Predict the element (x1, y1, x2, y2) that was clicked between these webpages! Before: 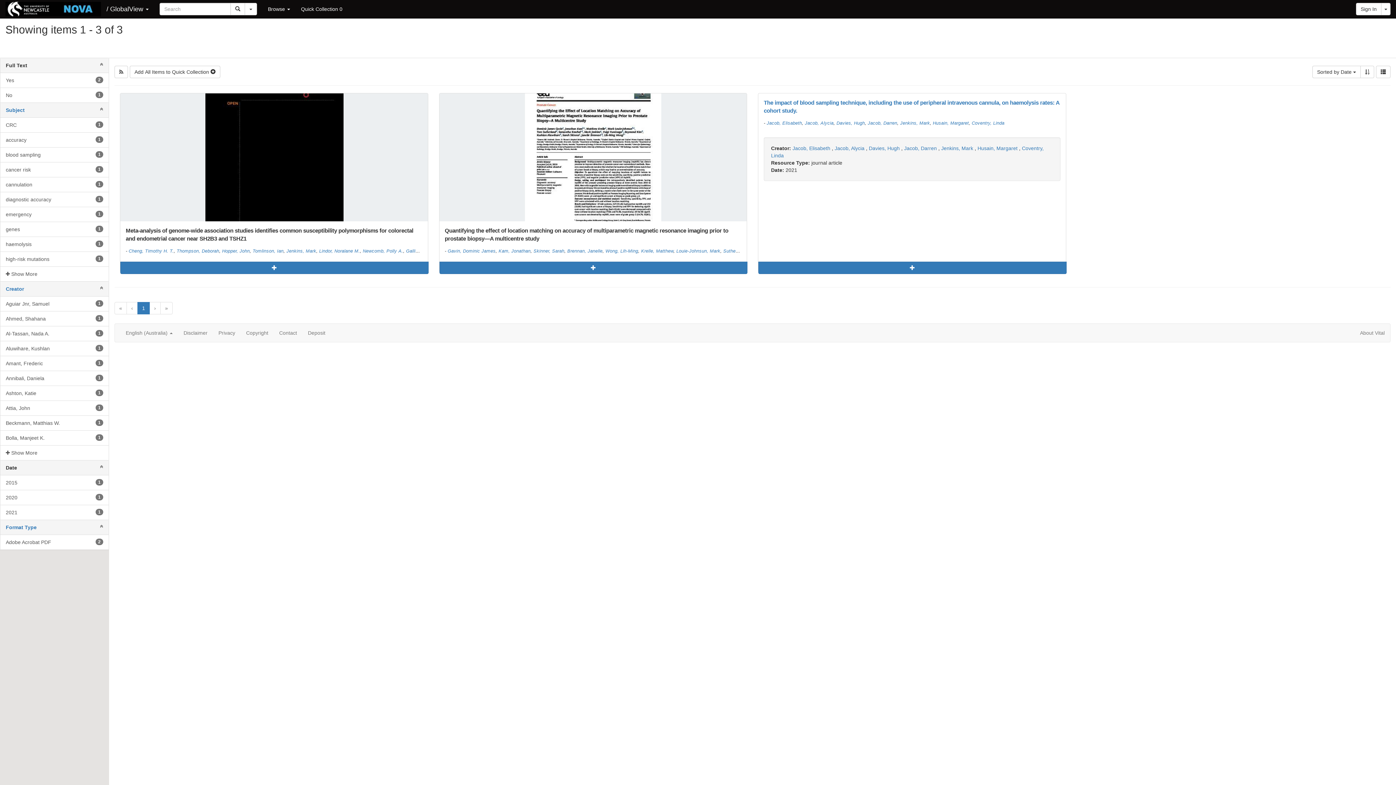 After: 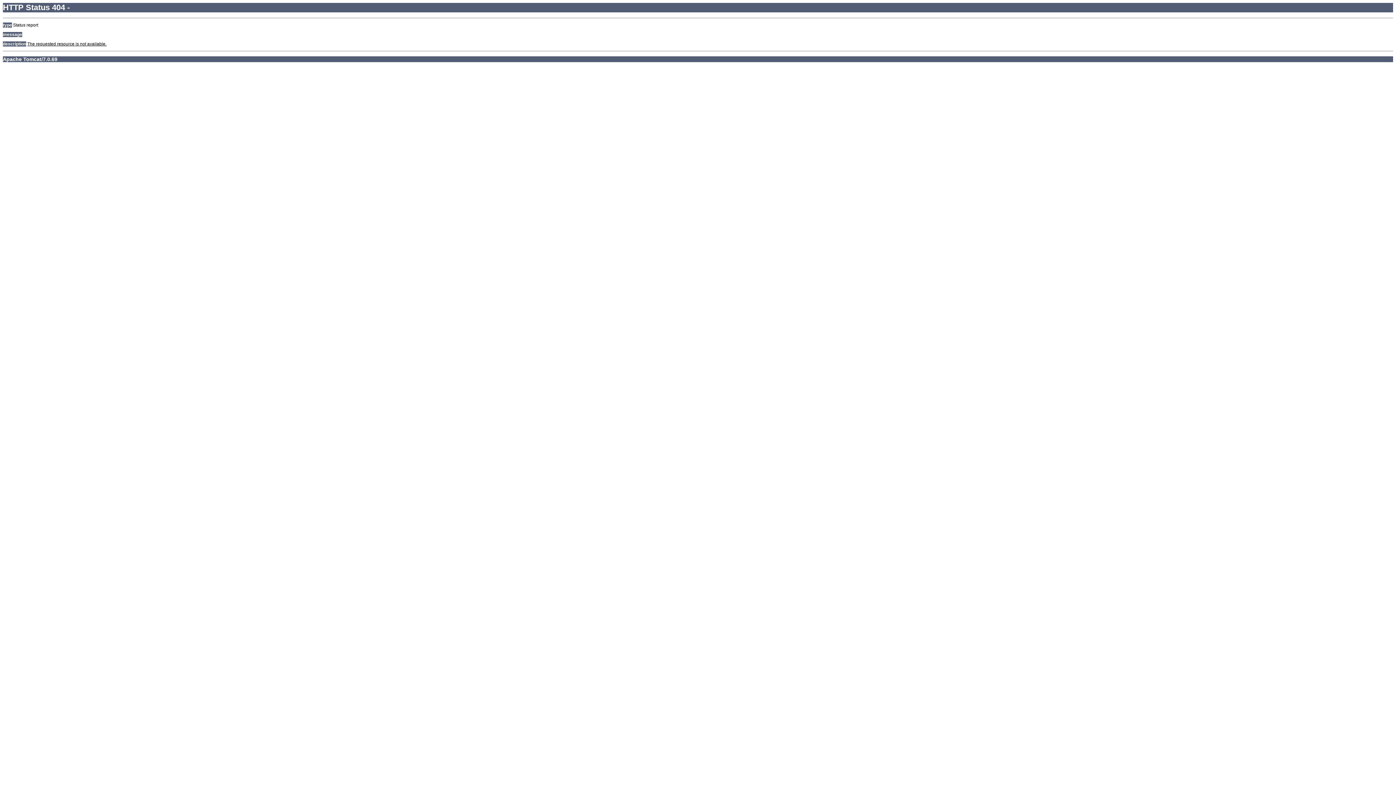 Action: bbox: (0, 415, 108, 430) label: 1
Beckmann, Matthias W.